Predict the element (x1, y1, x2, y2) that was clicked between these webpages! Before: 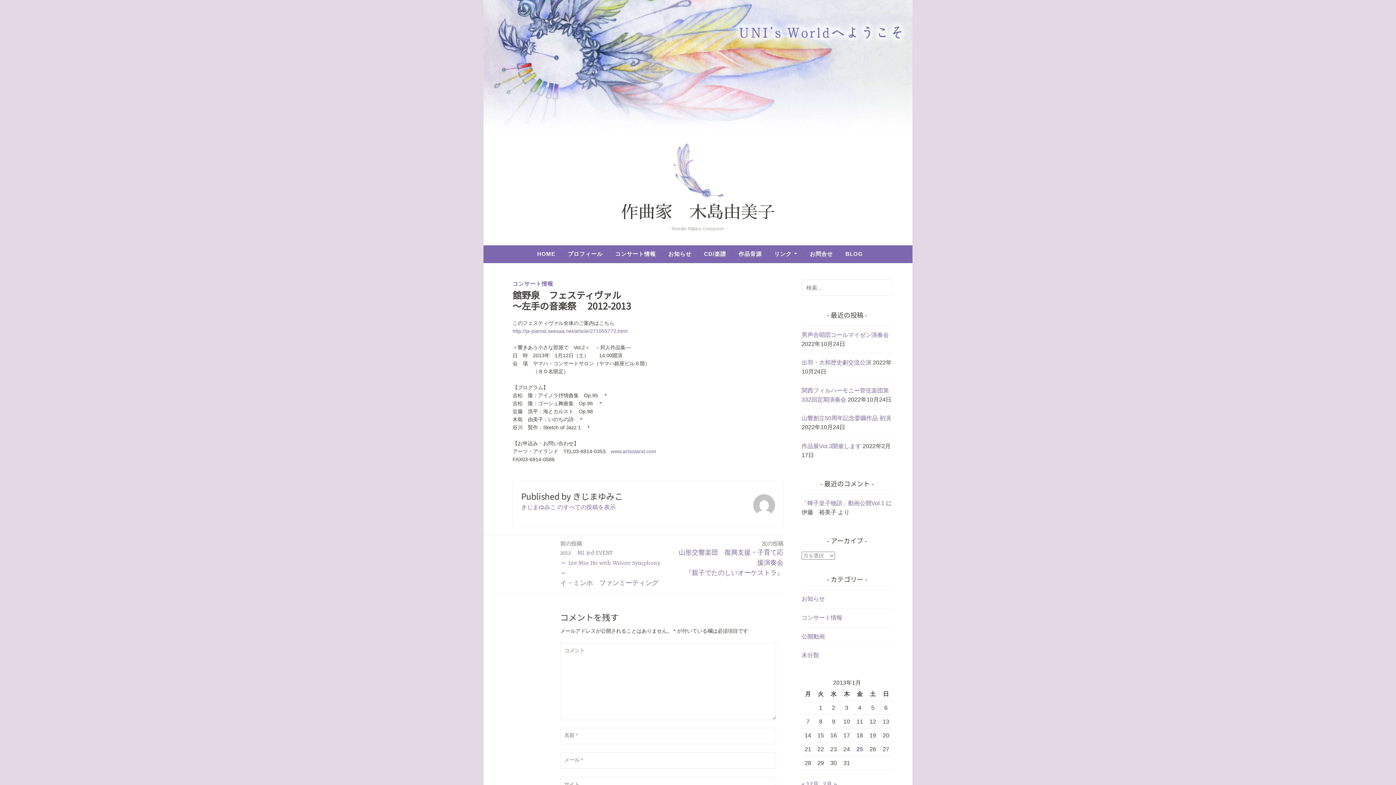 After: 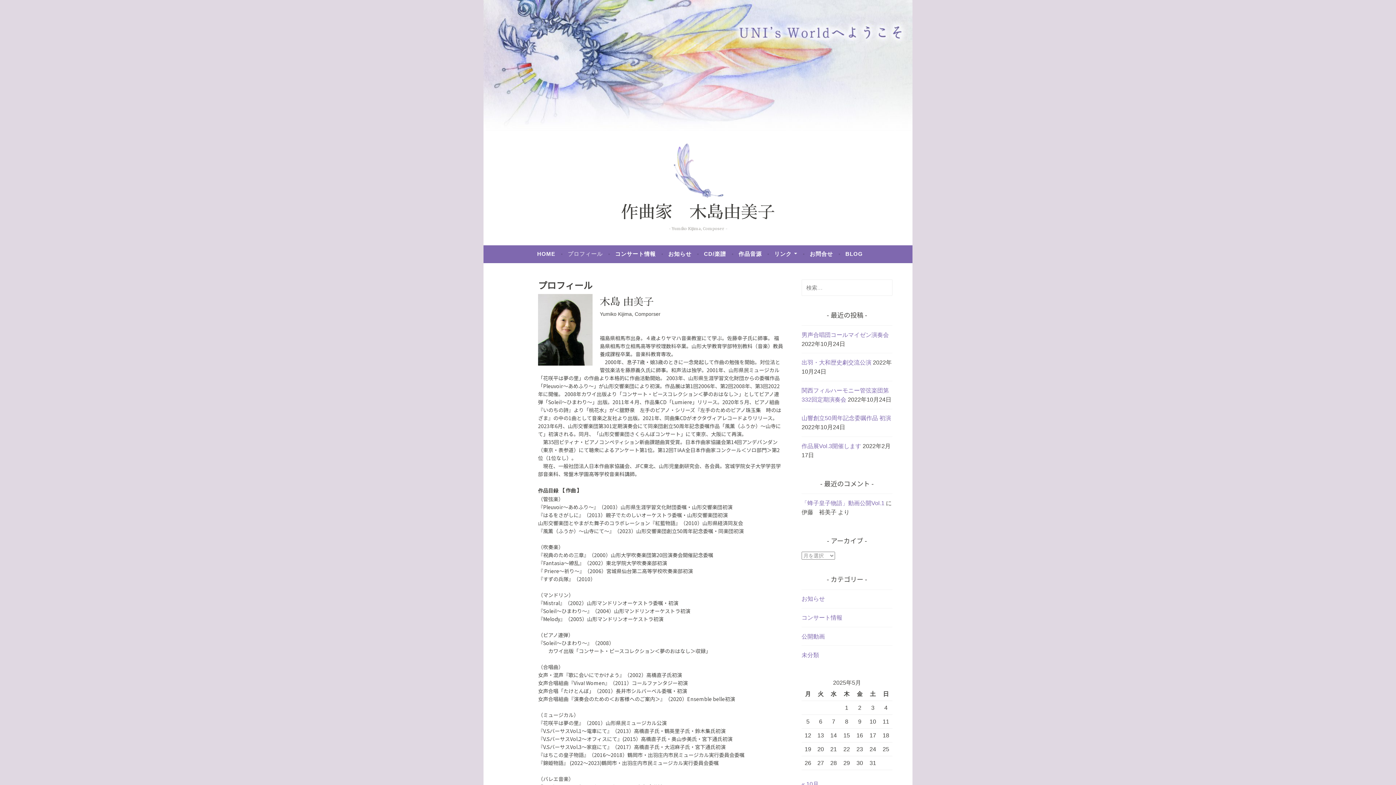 Action: label: プロフィール bbox: (567, 247, 602, 260)